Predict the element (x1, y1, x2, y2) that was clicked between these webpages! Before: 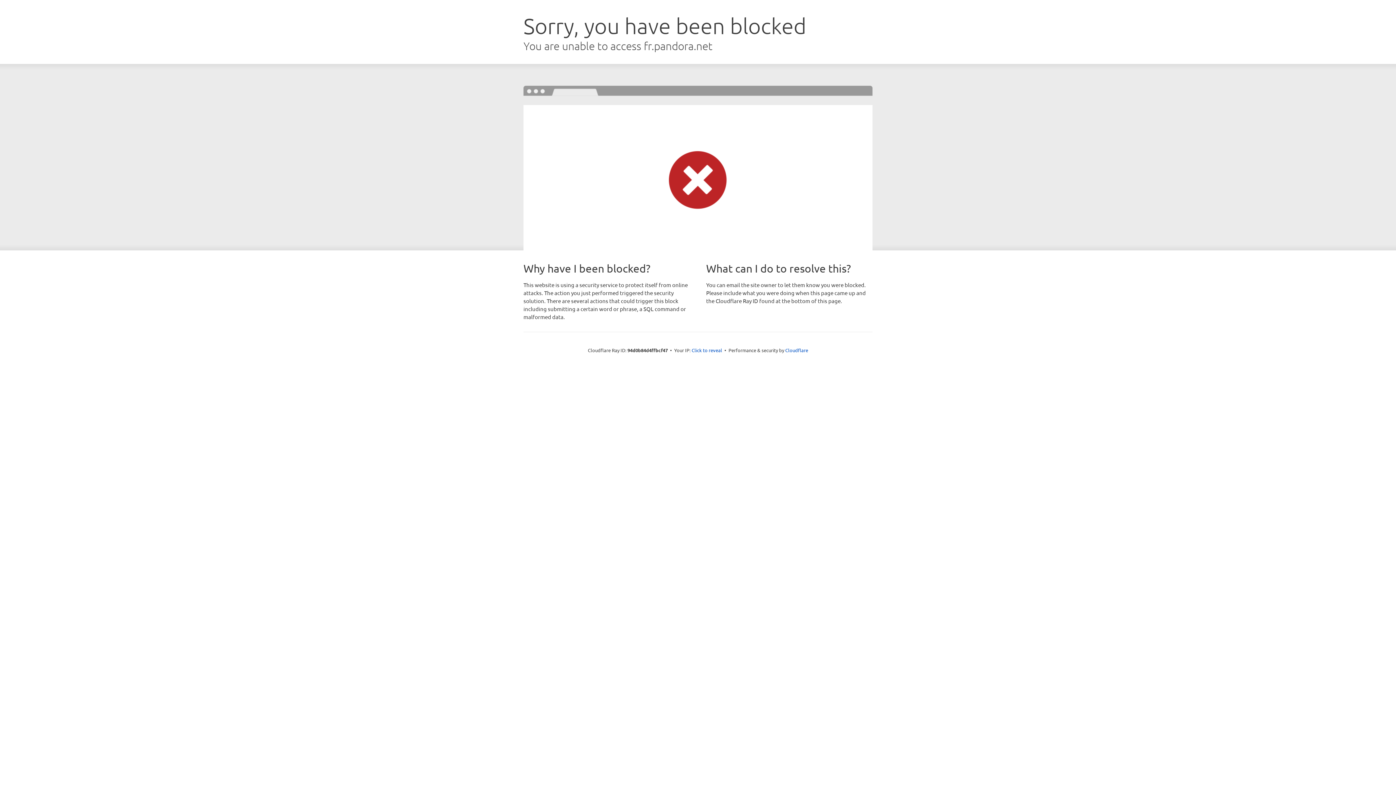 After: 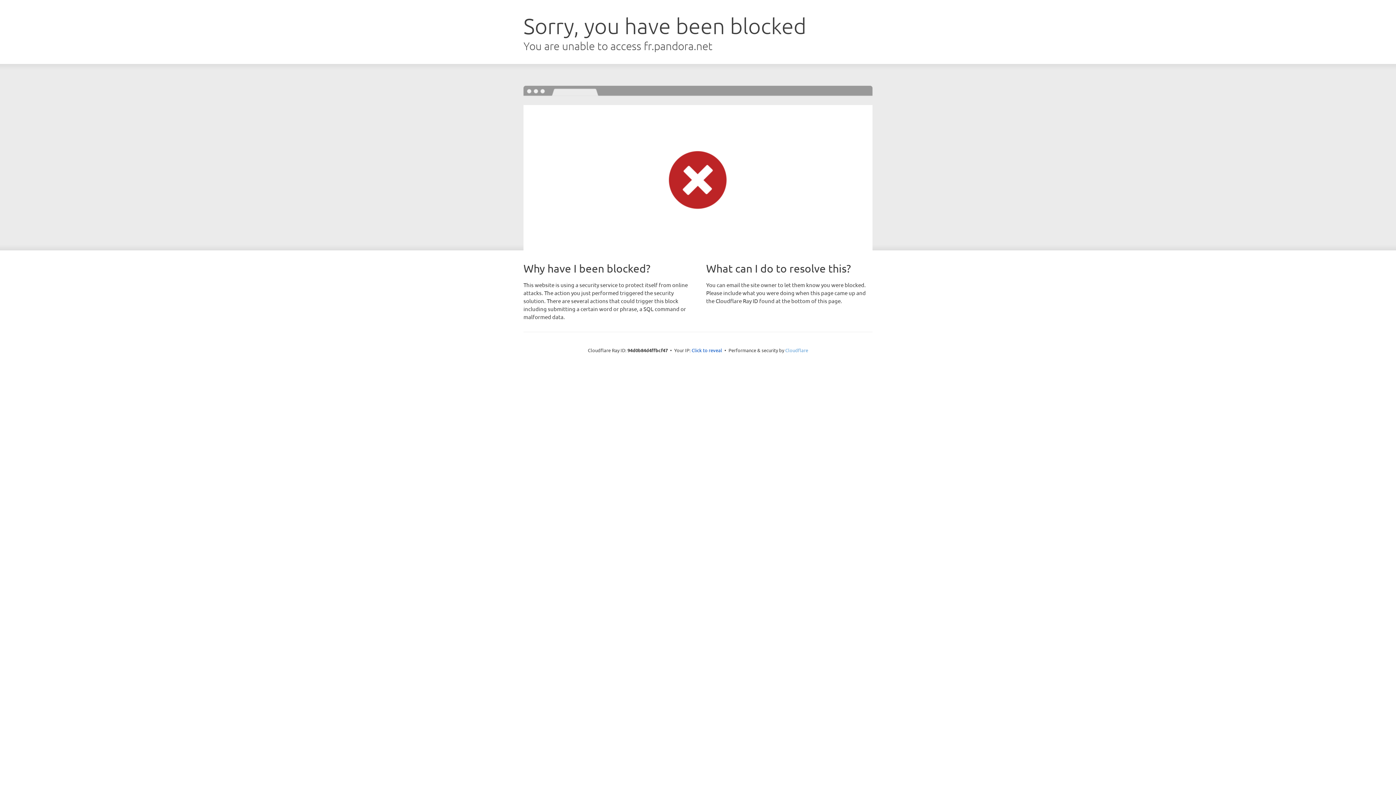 Action: bbox: (785, 347, 808, 353) label: Cloudflare